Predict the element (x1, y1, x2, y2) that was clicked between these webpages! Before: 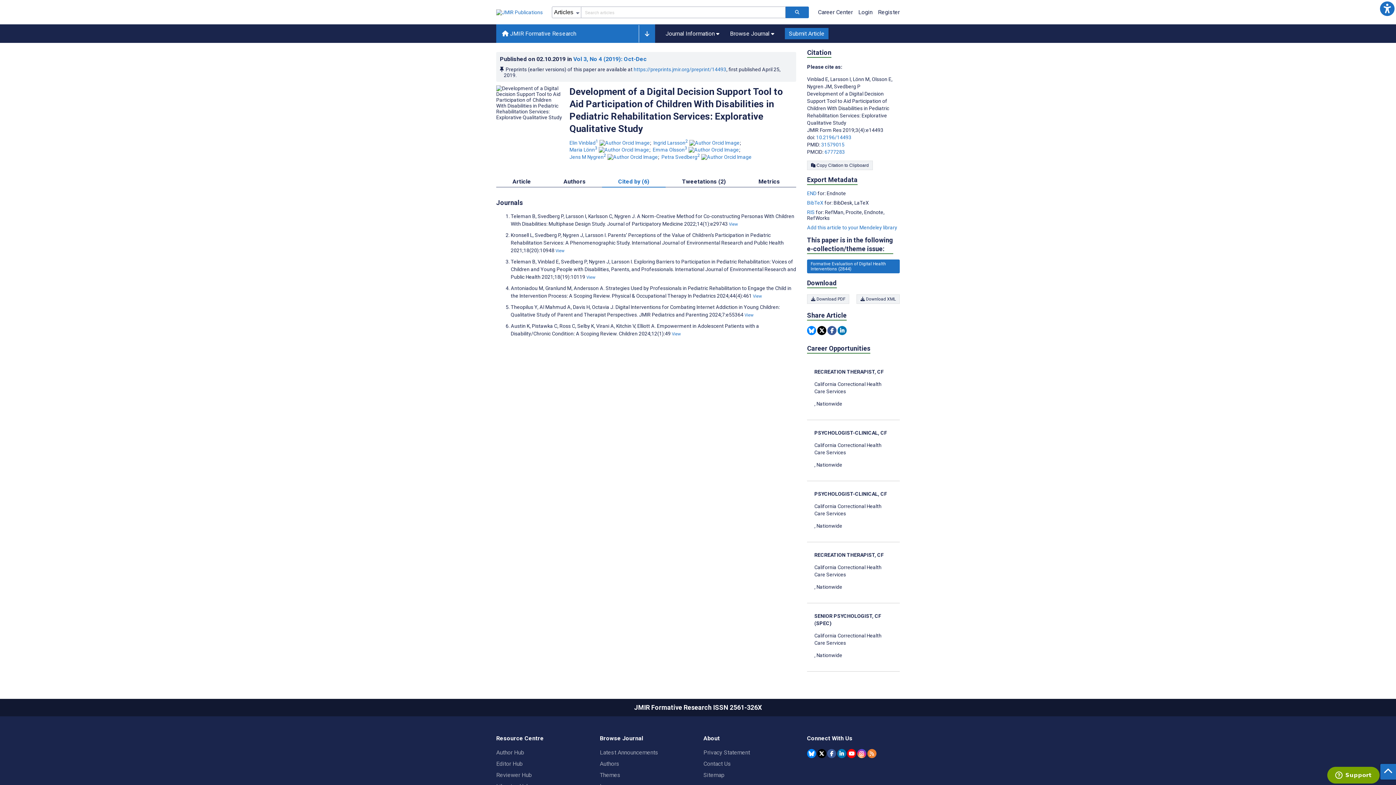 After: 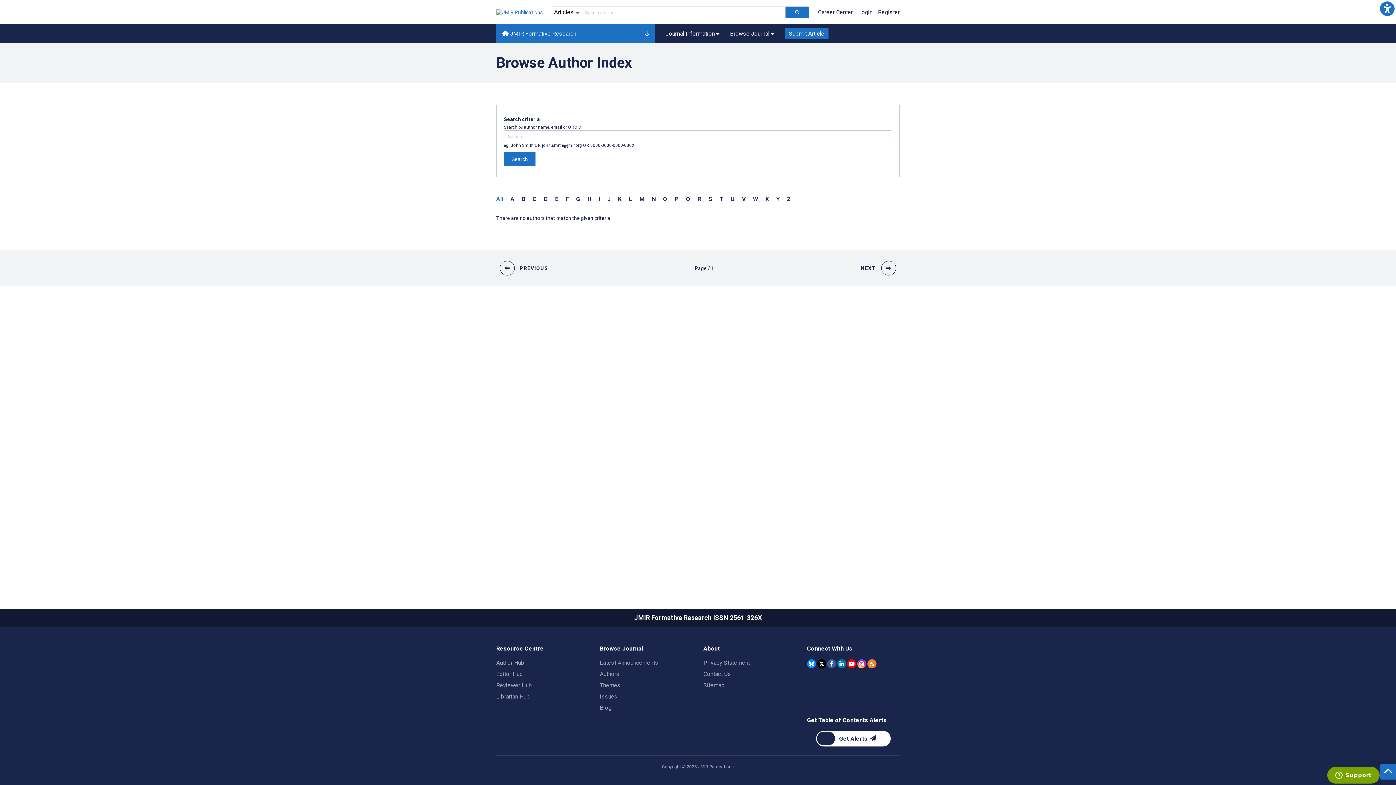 Action: bbox: (600, 760, 619, 767) label: Authors